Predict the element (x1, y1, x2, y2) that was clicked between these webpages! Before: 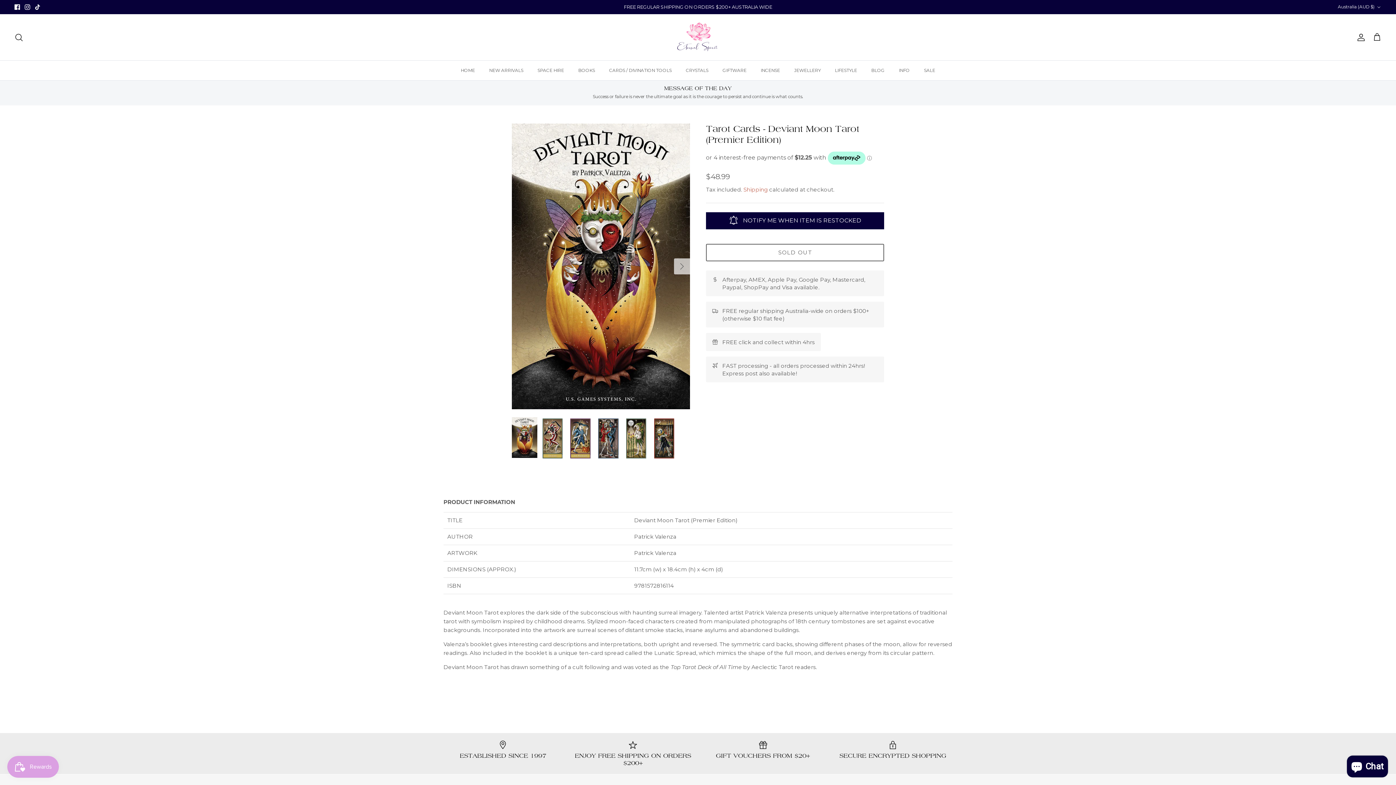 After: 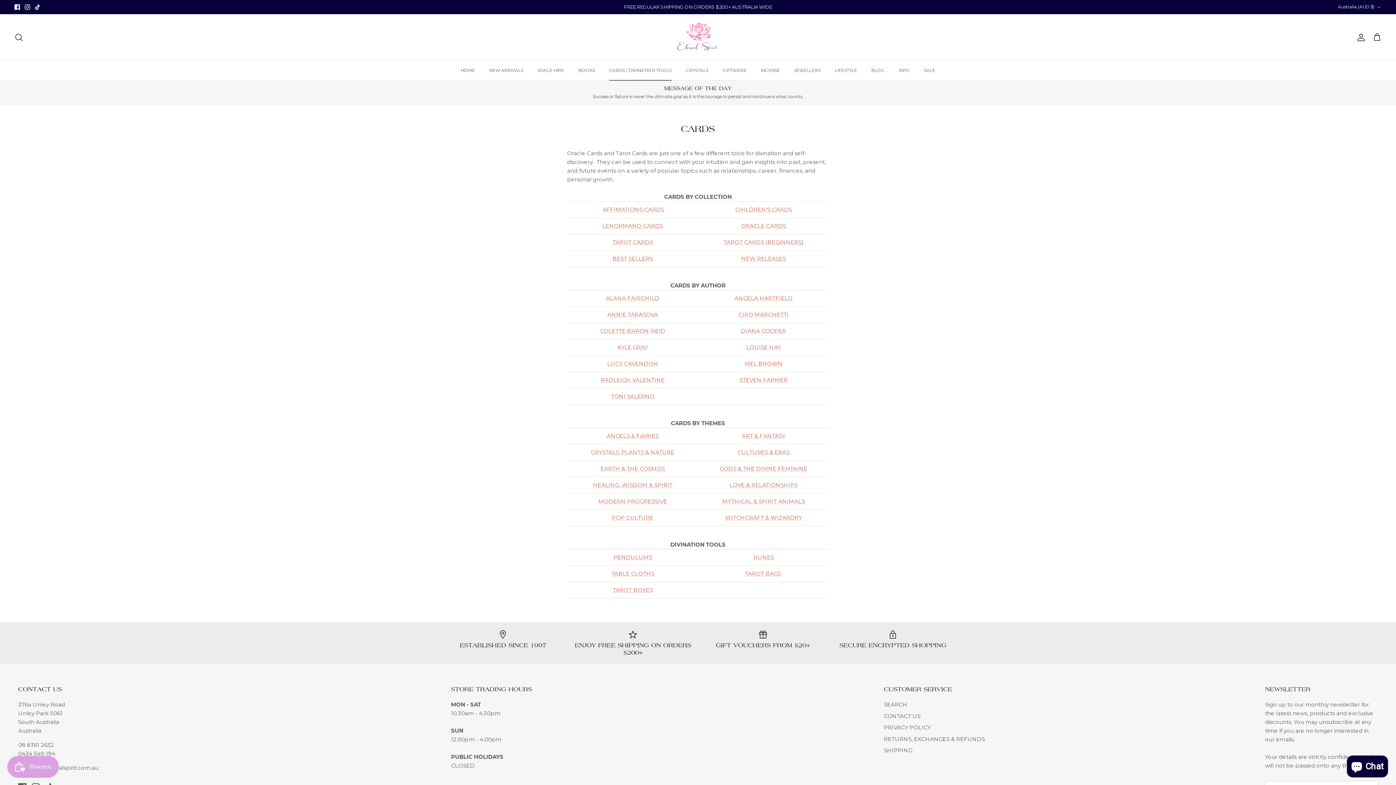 Action: bbox: (602, 60, 678, 80) label: CARDS / DIVINATION TOOLS